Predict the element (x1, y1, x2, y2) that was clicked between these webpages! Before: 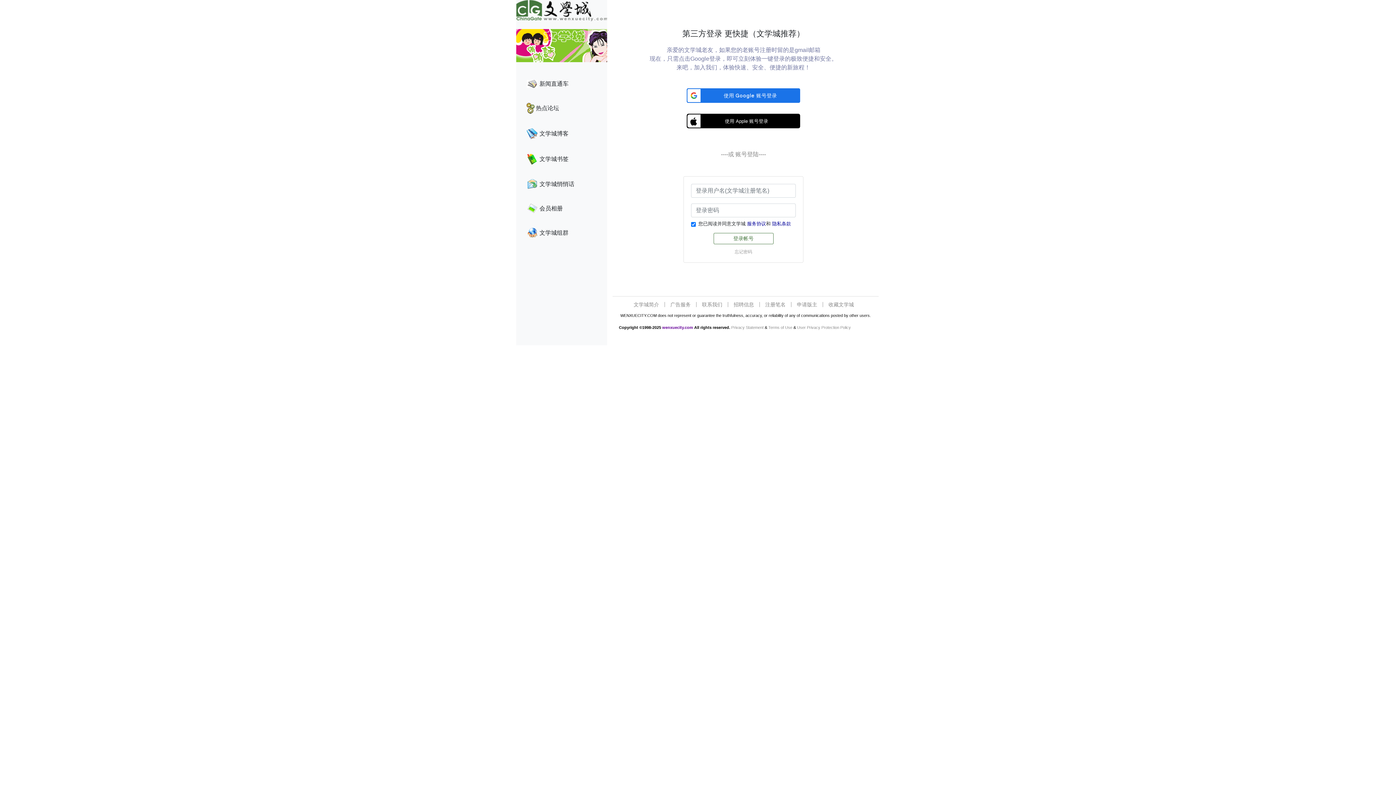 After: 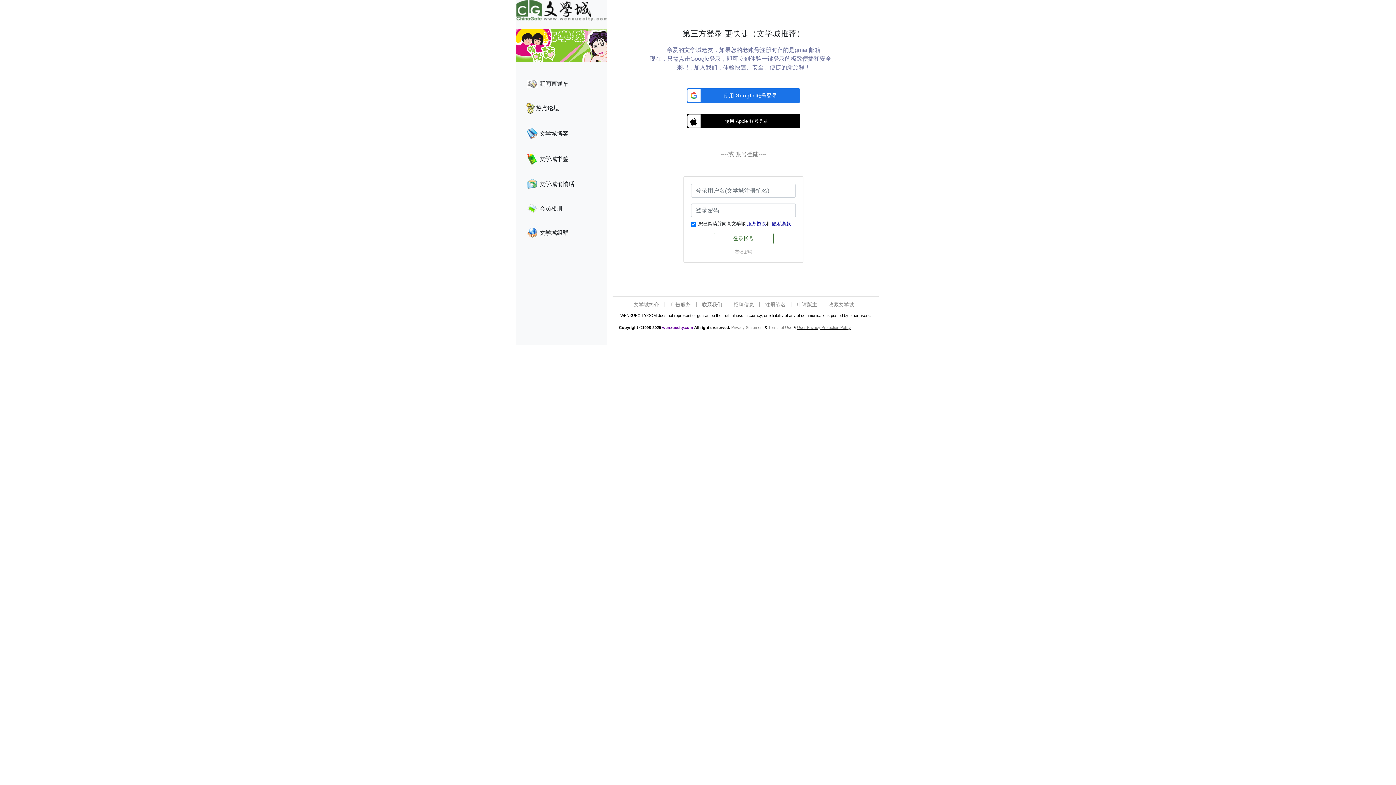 Action: bbox: (797, 325, 851, 329) label: User Privacy Protection Policy